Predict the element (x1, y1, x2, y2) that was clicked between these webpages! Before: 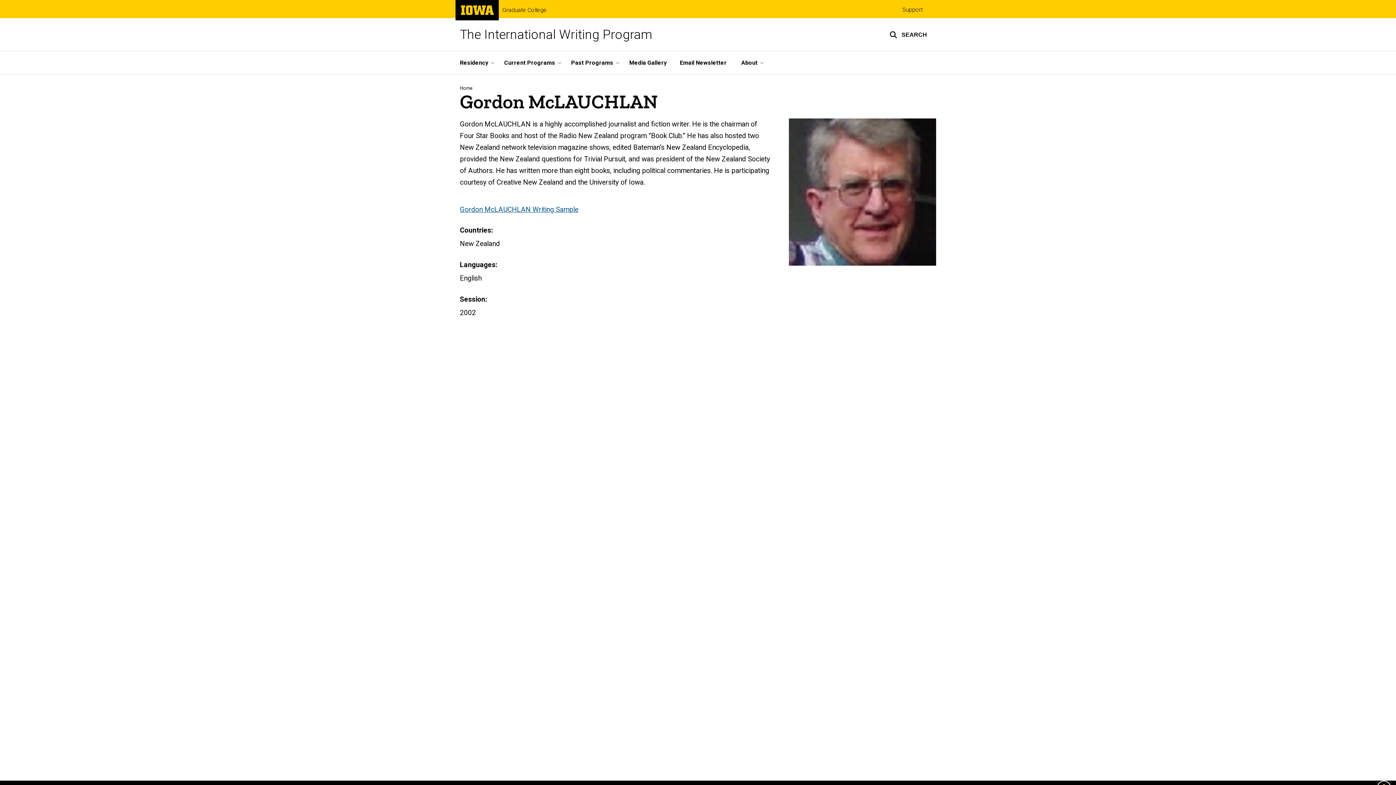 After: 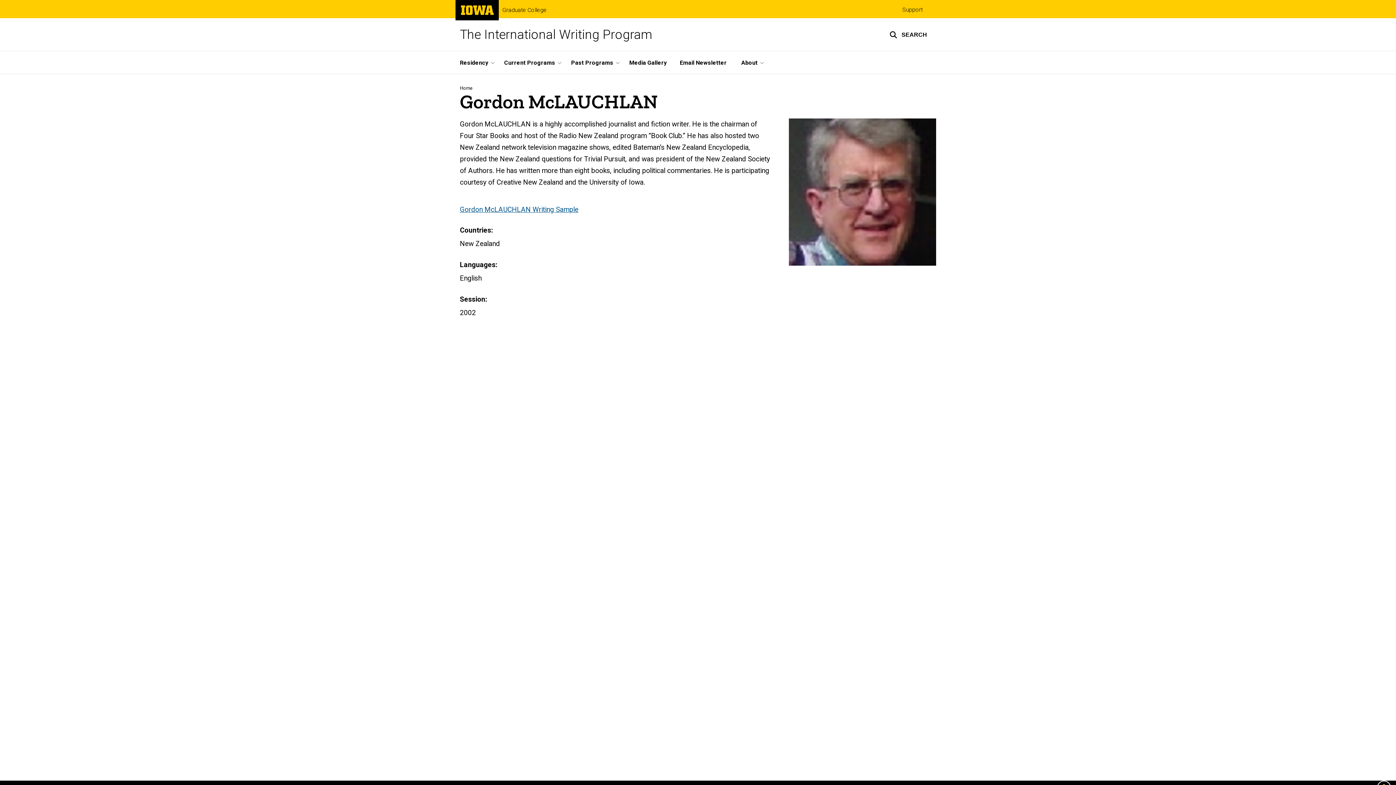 Action: label: Gordon McLAUCHLAN Writing Sample bbox: (460, 205, 578, 213)